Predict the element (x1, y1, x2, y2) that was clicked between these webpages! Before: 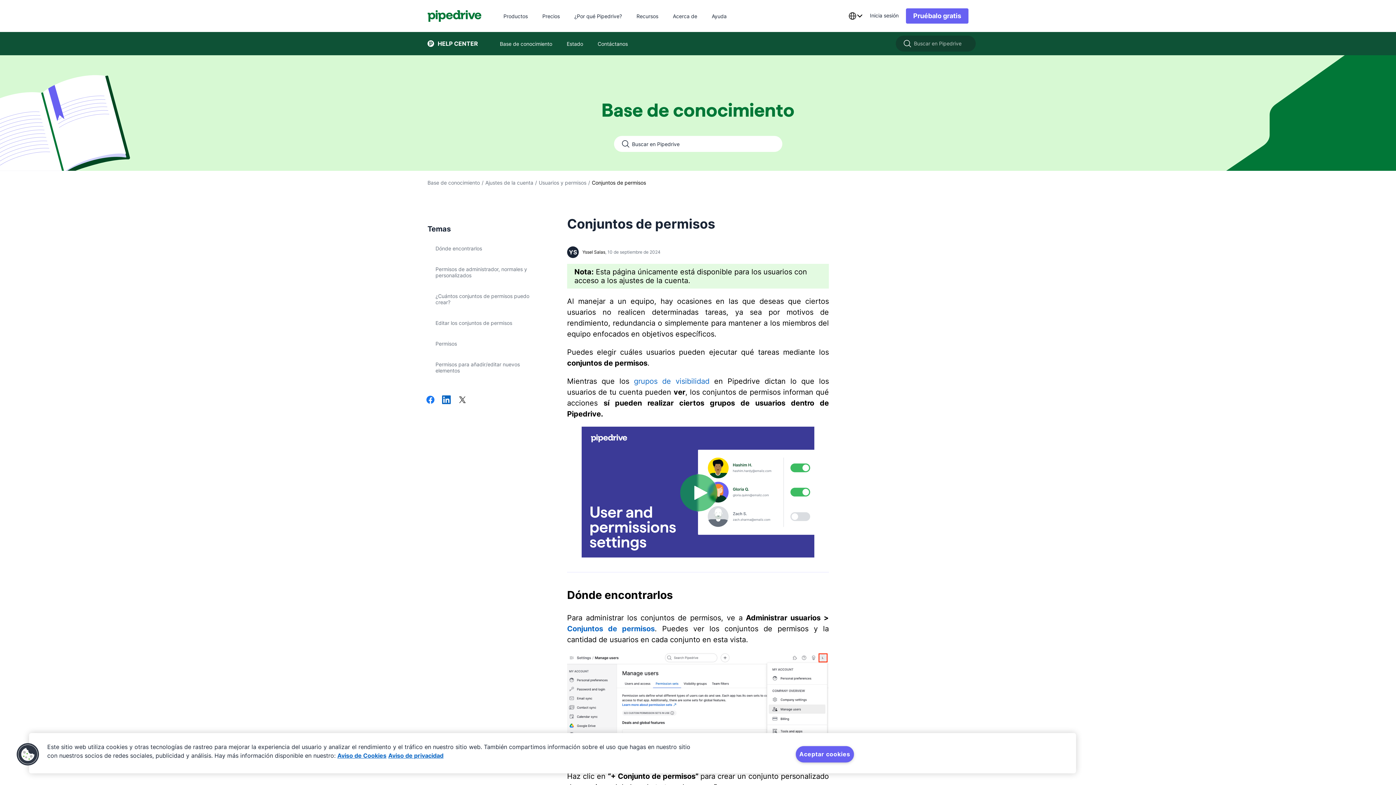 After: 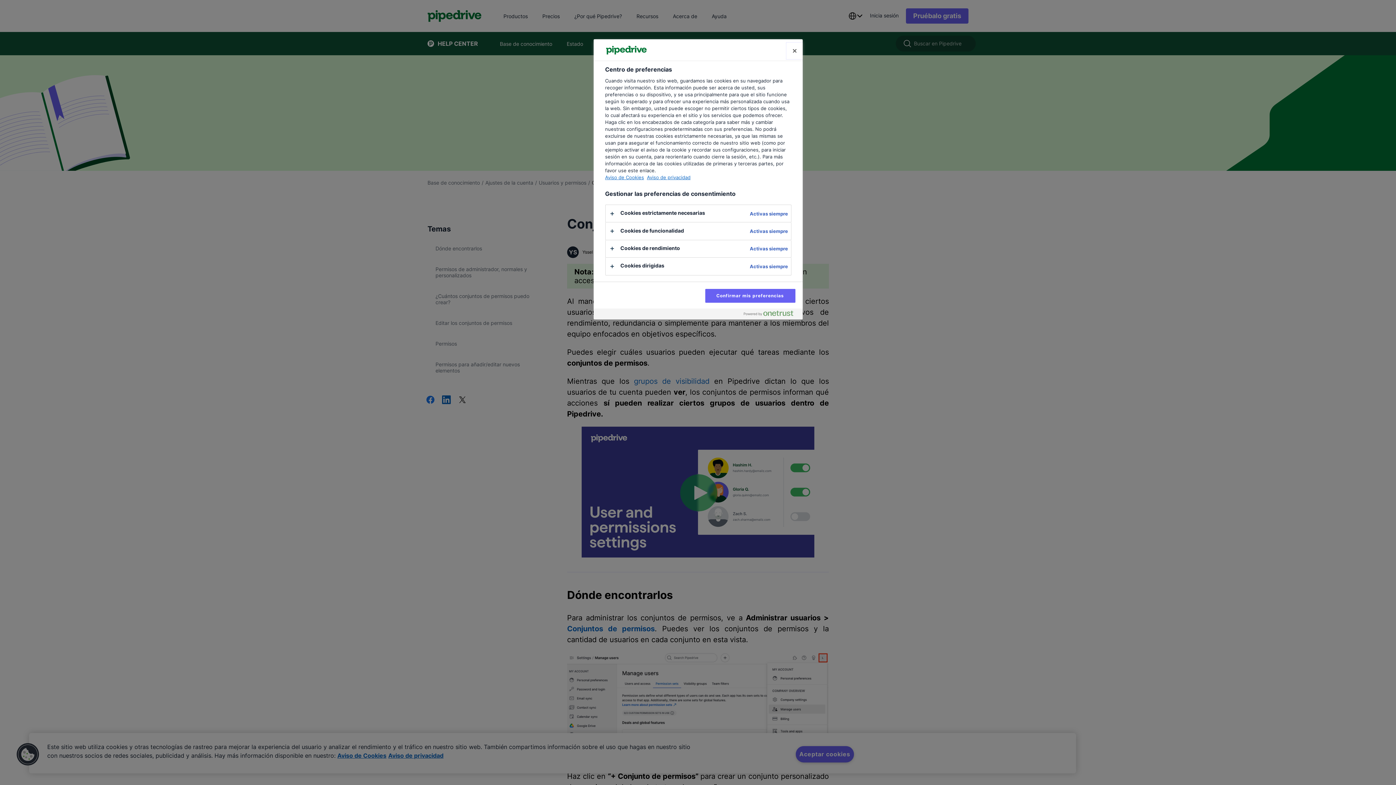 Action: bbox: (16, 743, 39, 766) label: Cookies